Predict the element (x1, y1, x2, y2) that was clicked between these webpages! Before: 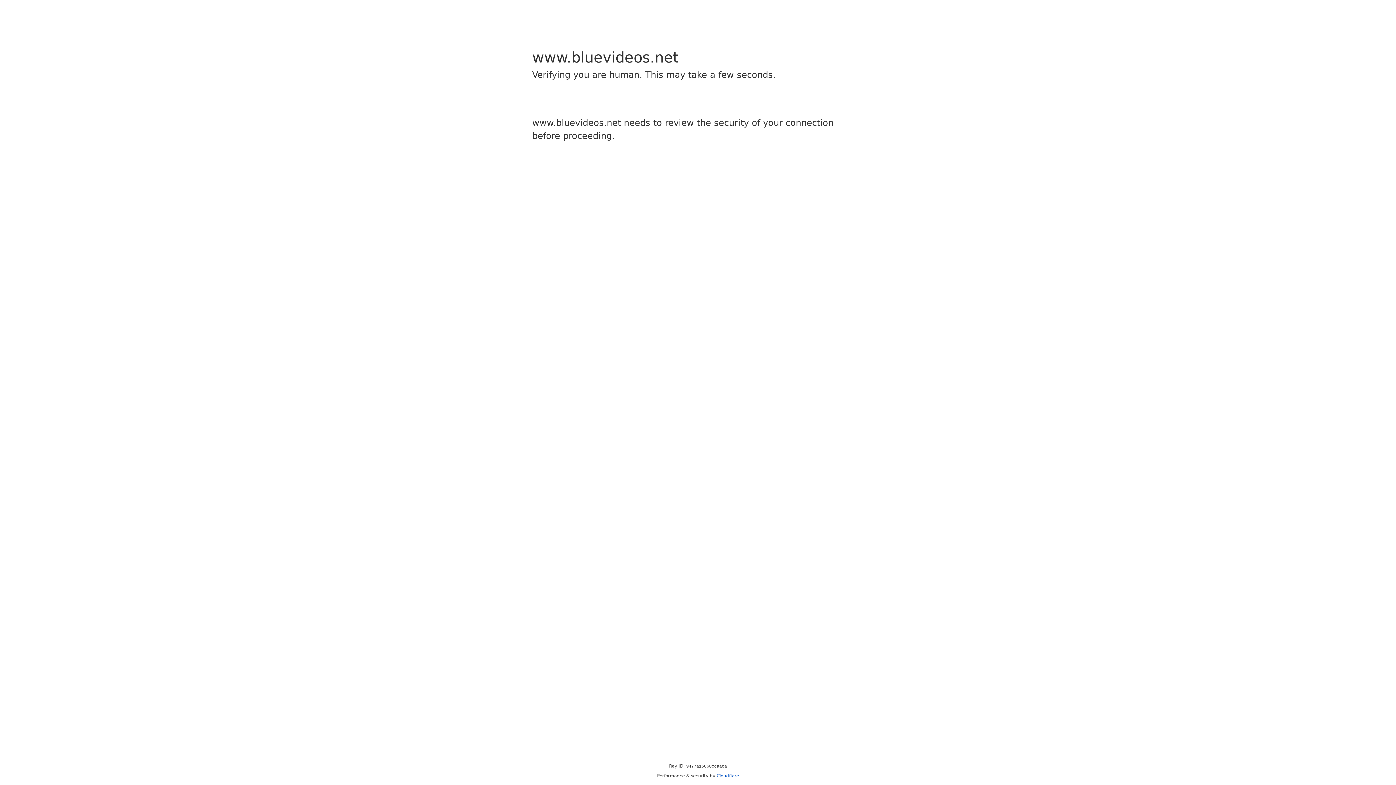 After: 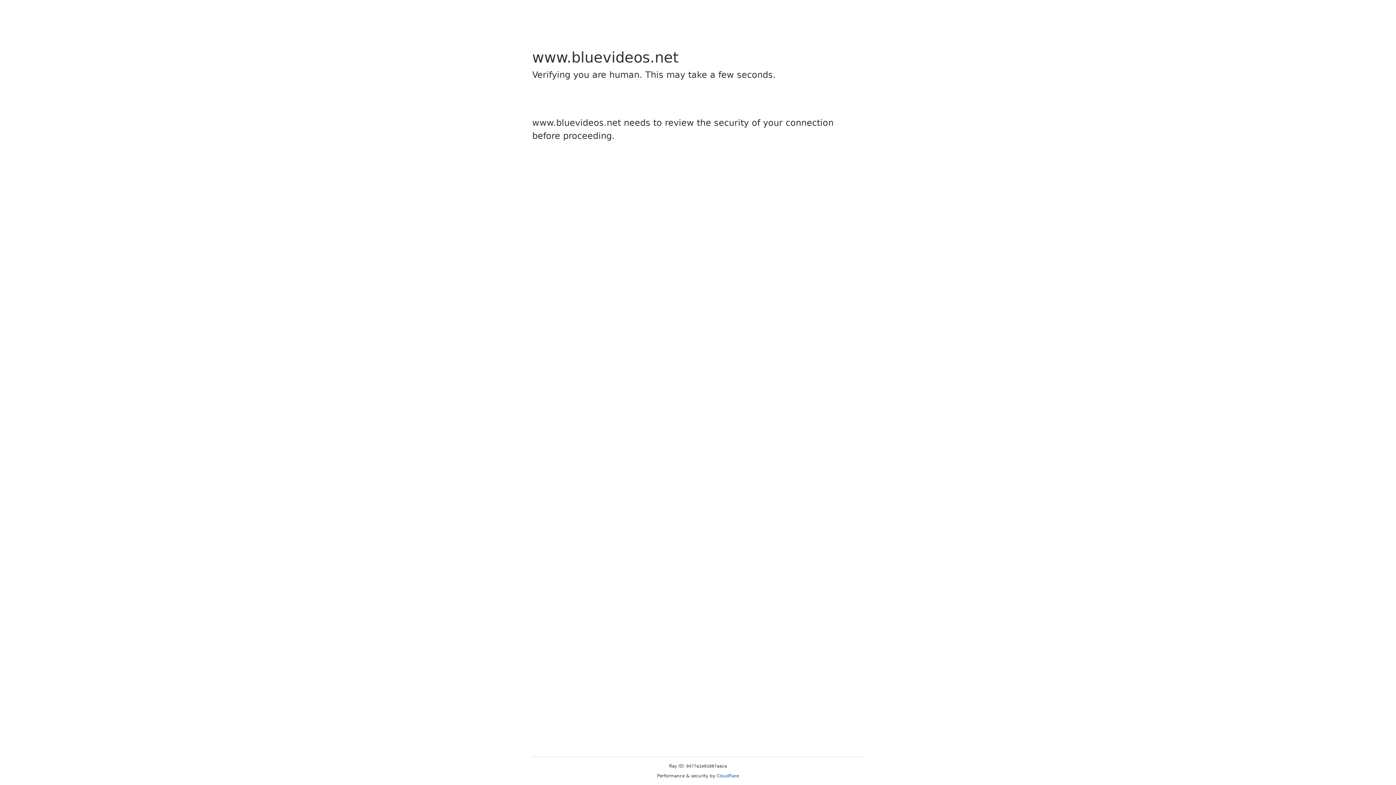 Action: bbox: (716, 773, 739, 778) label: Cloudflare